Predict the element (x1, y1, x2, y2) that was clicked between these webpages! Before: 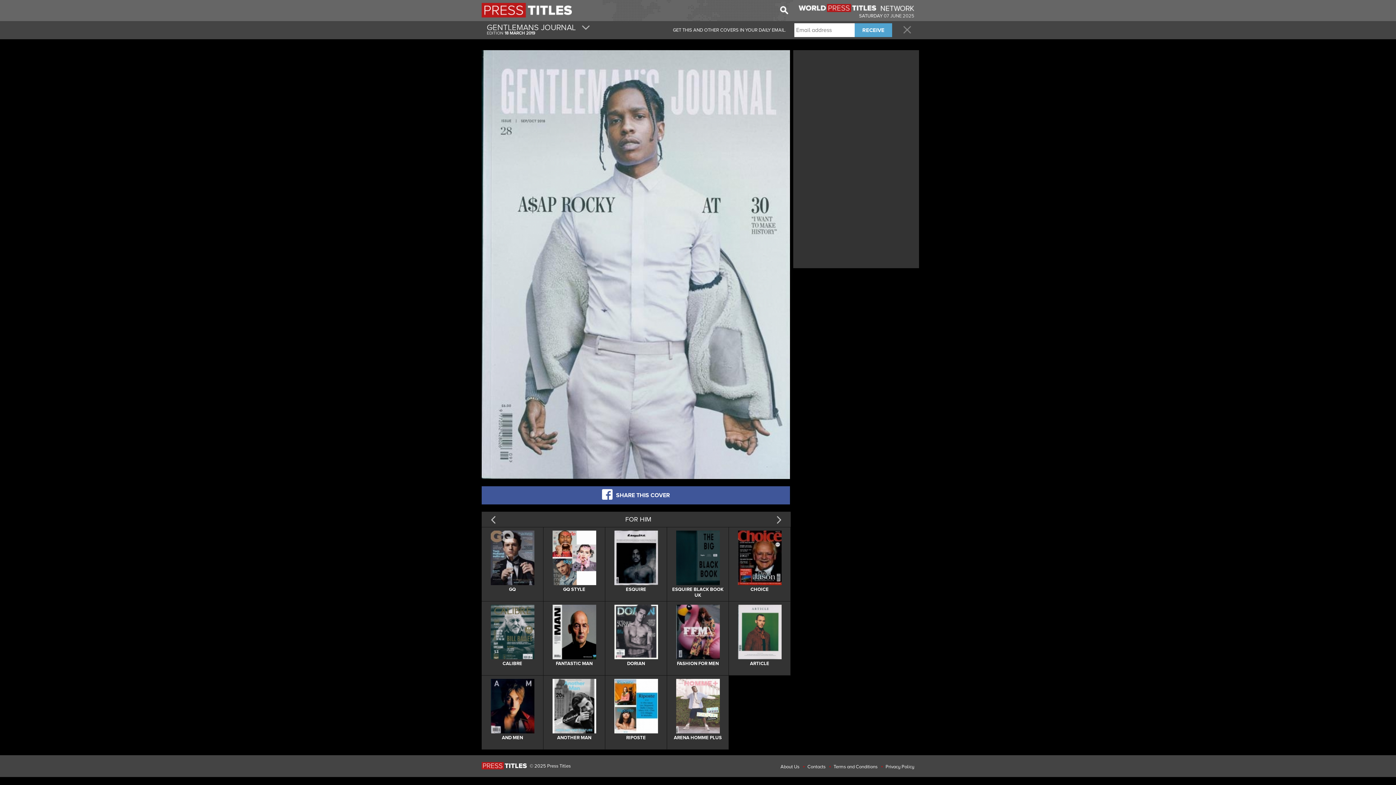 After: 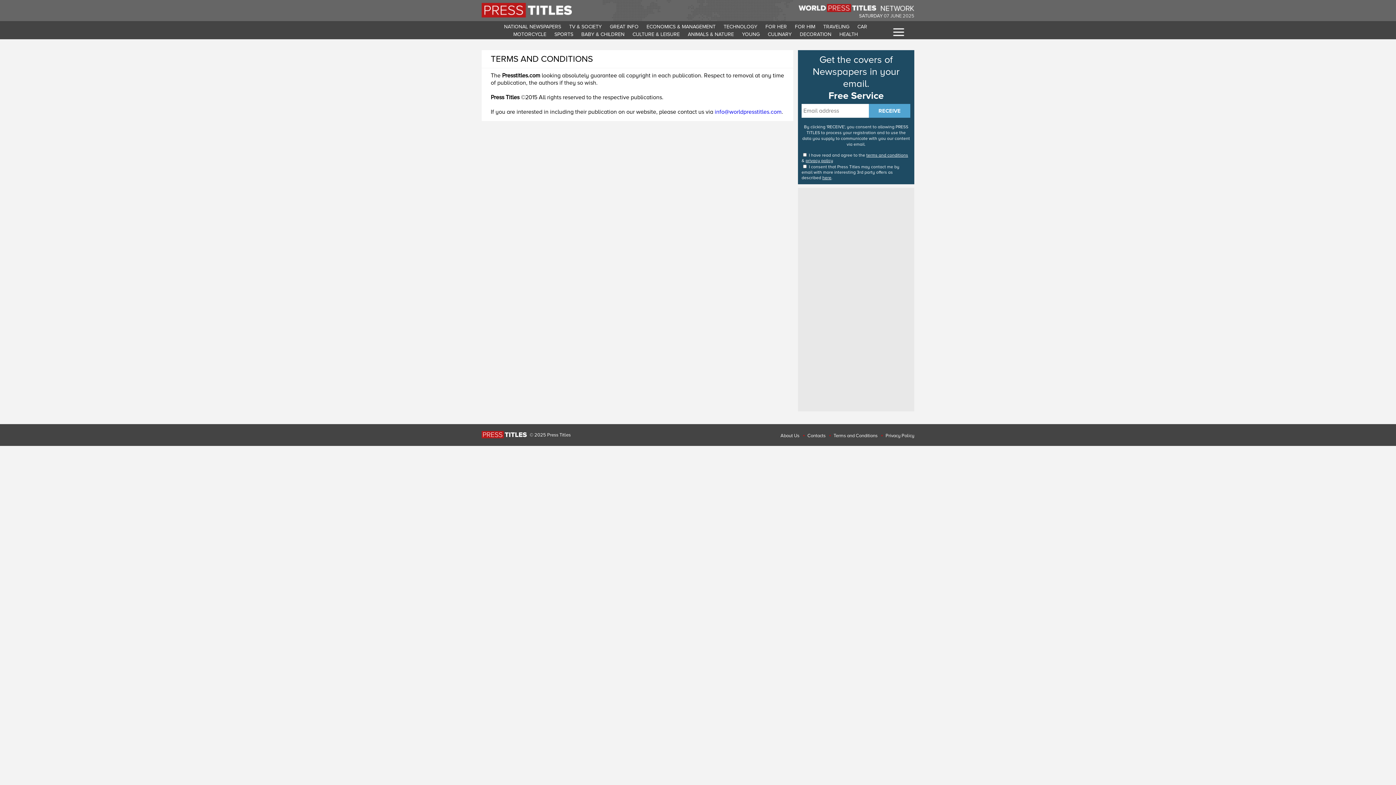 Action: bbox: (833, 764, 877, 770) label: Terms and Conditions